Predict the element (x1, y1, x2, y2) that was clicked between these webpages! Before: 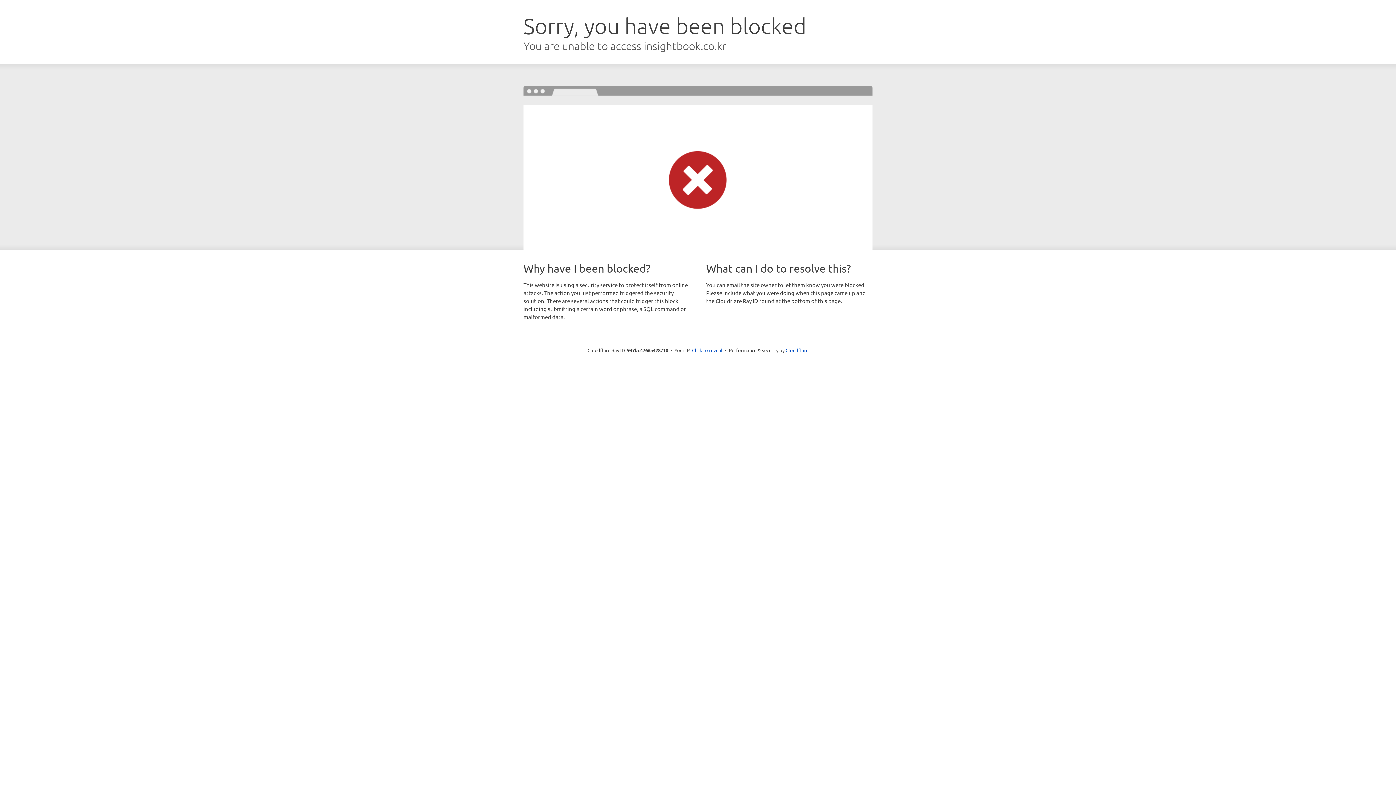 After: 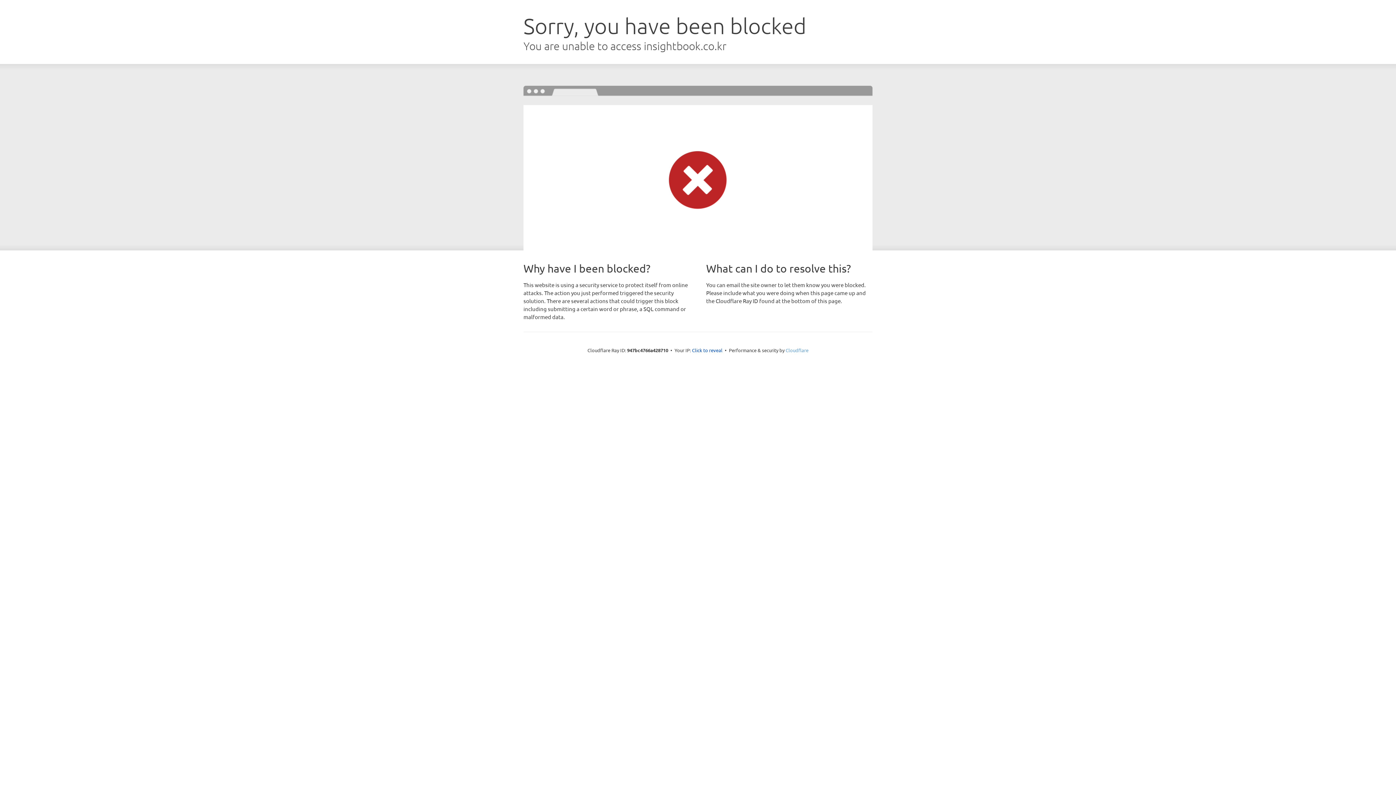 Action: label: Cloudflare bbox: (785, 347, 808, 353)